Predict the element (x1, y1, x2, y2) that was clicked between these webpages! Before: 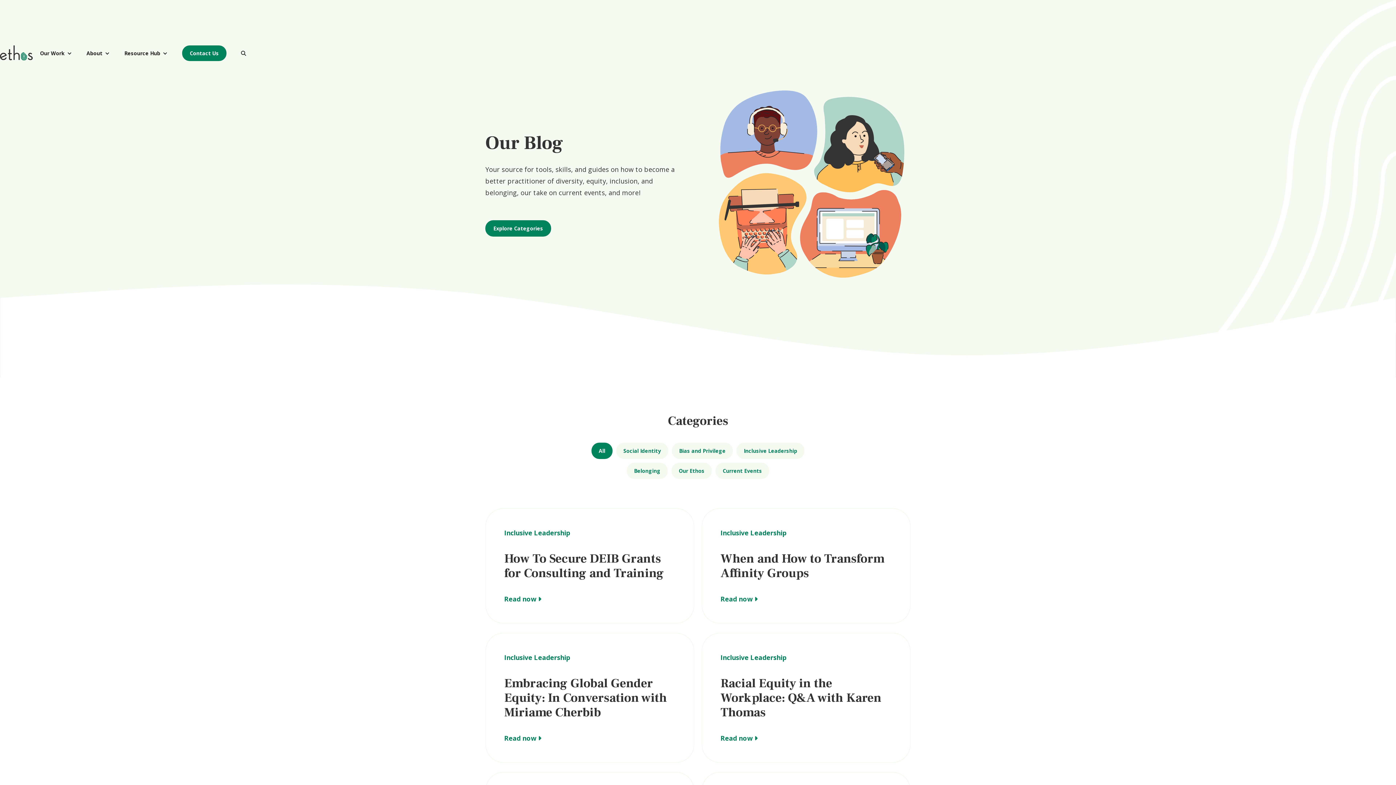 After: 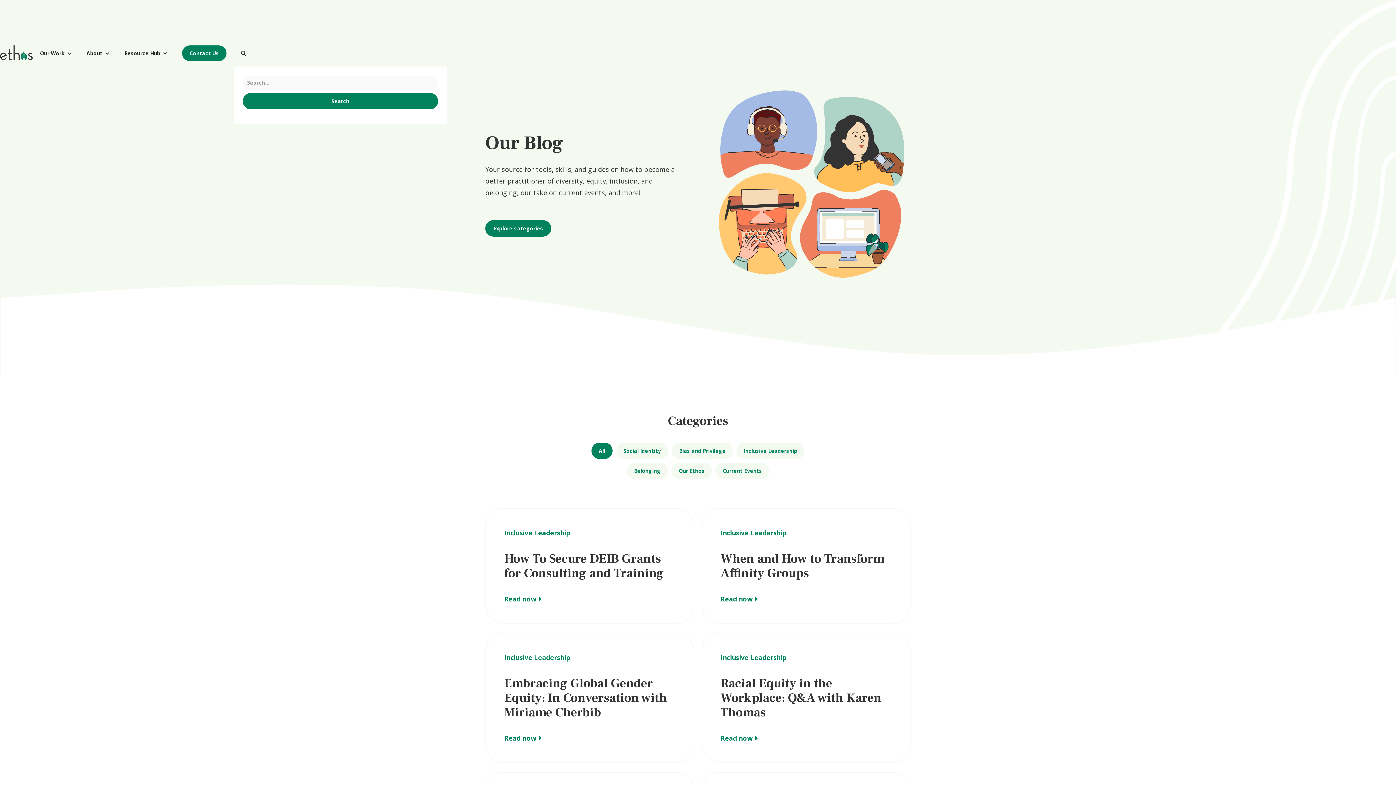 Action: bbox: (233, 48, 246, 58) label: 